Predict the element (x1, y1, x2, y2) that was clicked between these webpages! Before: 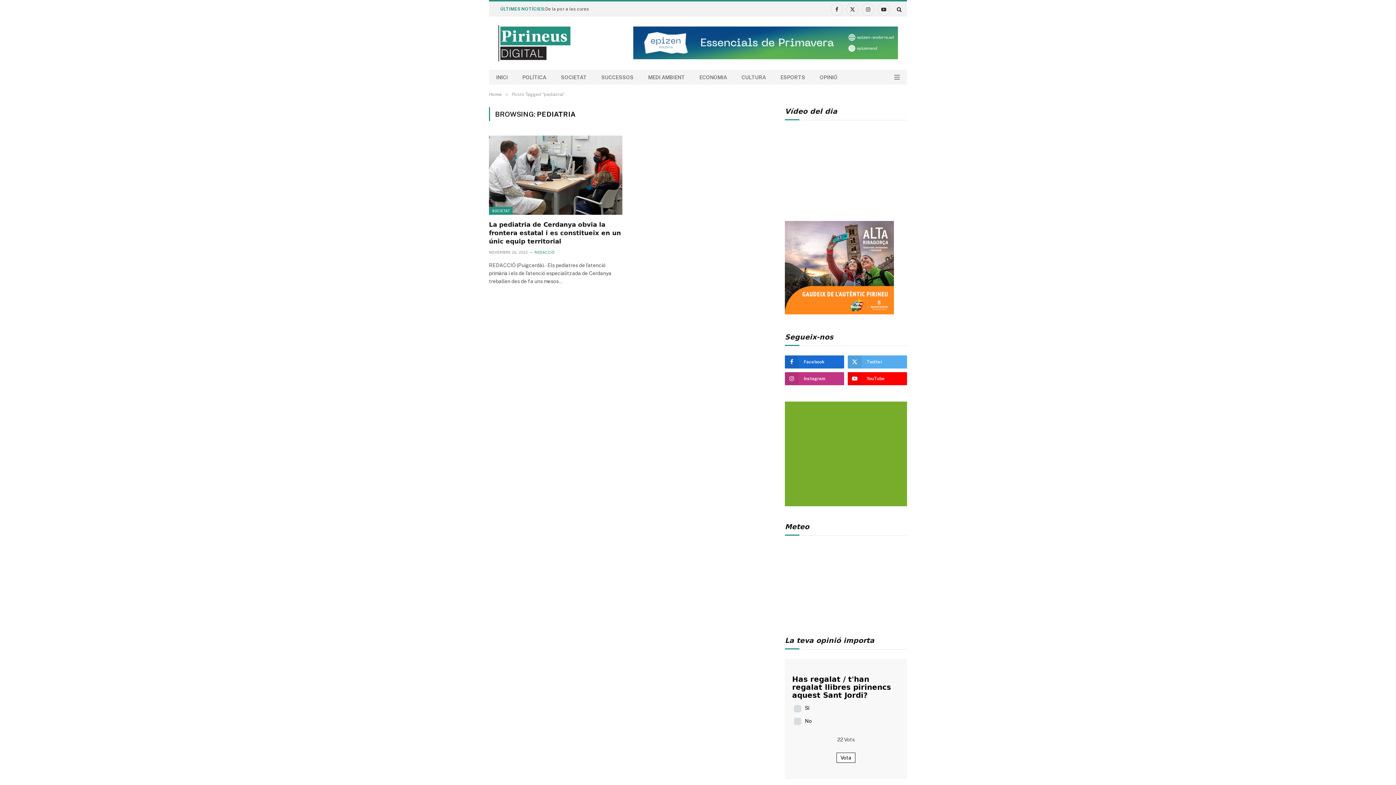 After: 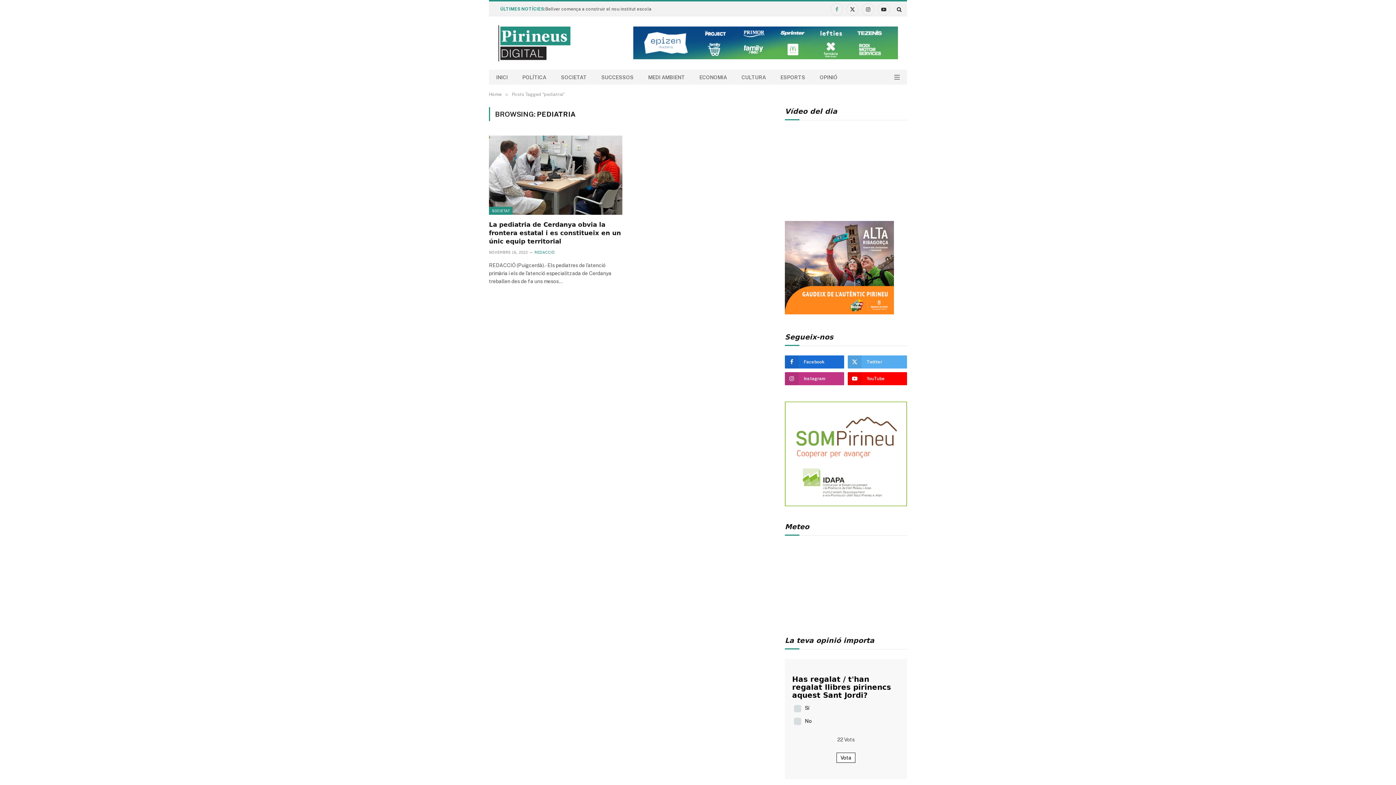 Action: label: Facebook bbox: (830, 3, 843, 15)